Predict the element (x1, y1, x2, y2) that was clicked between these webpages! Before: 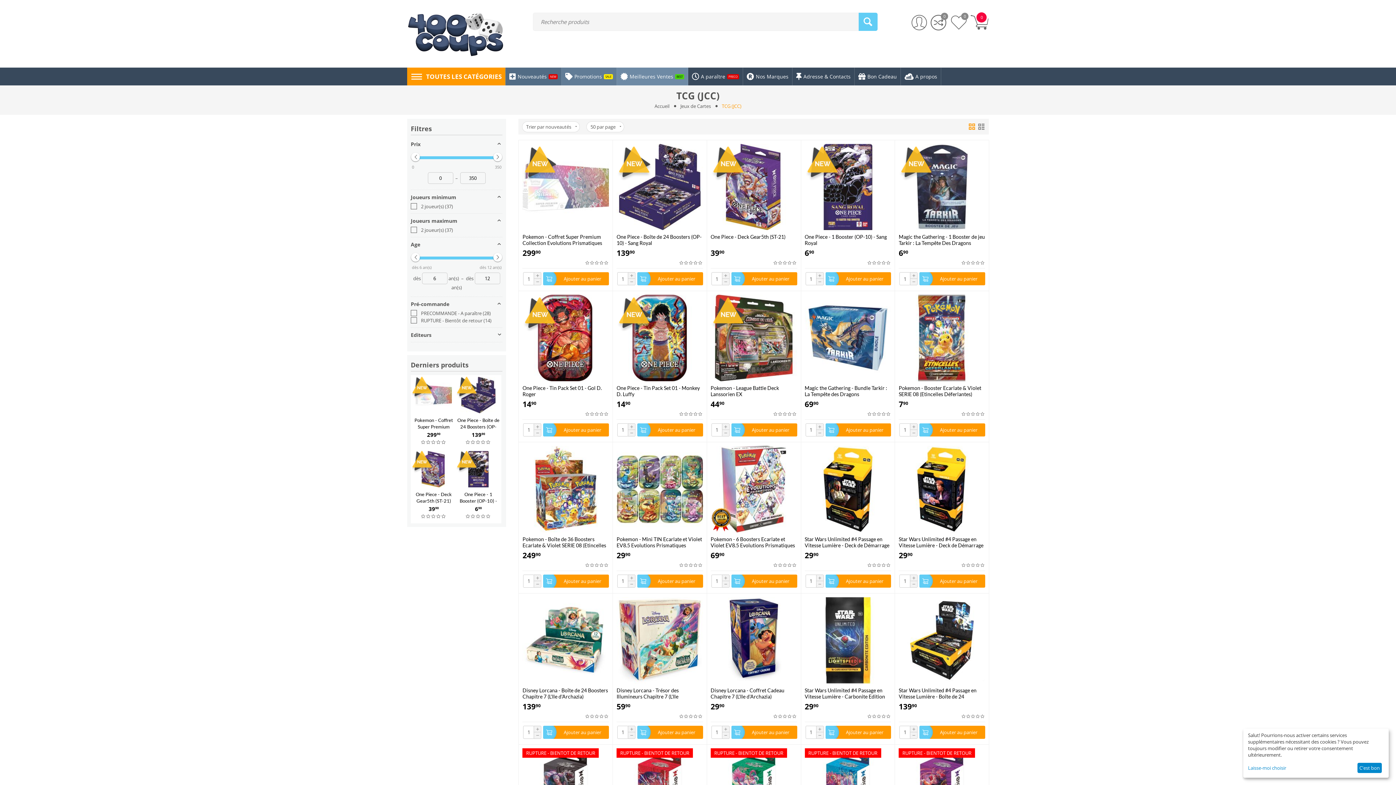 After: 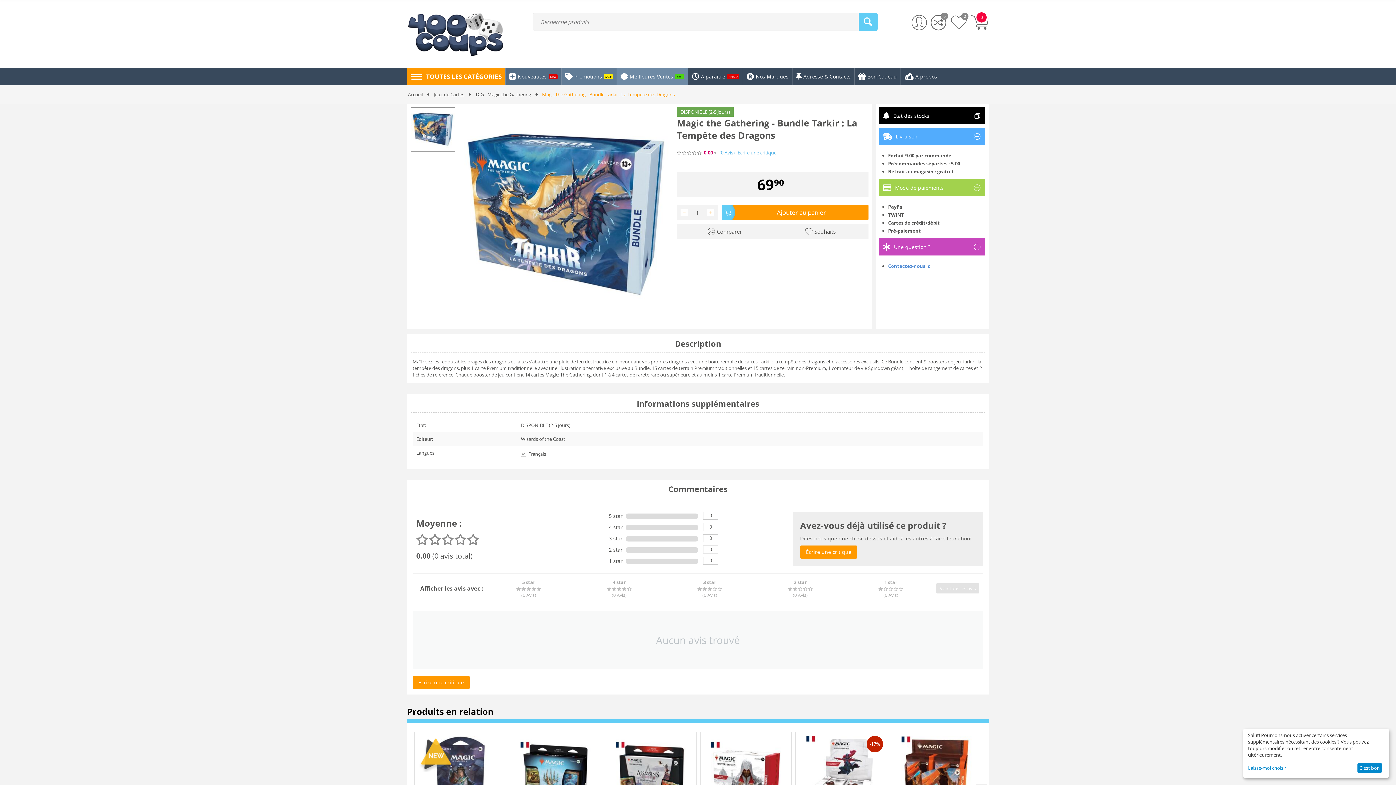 Action: label: Magic the Gathering - Bundle Tarkir : La Tempête des Dragons bbox: (804, 385, 891, 397)